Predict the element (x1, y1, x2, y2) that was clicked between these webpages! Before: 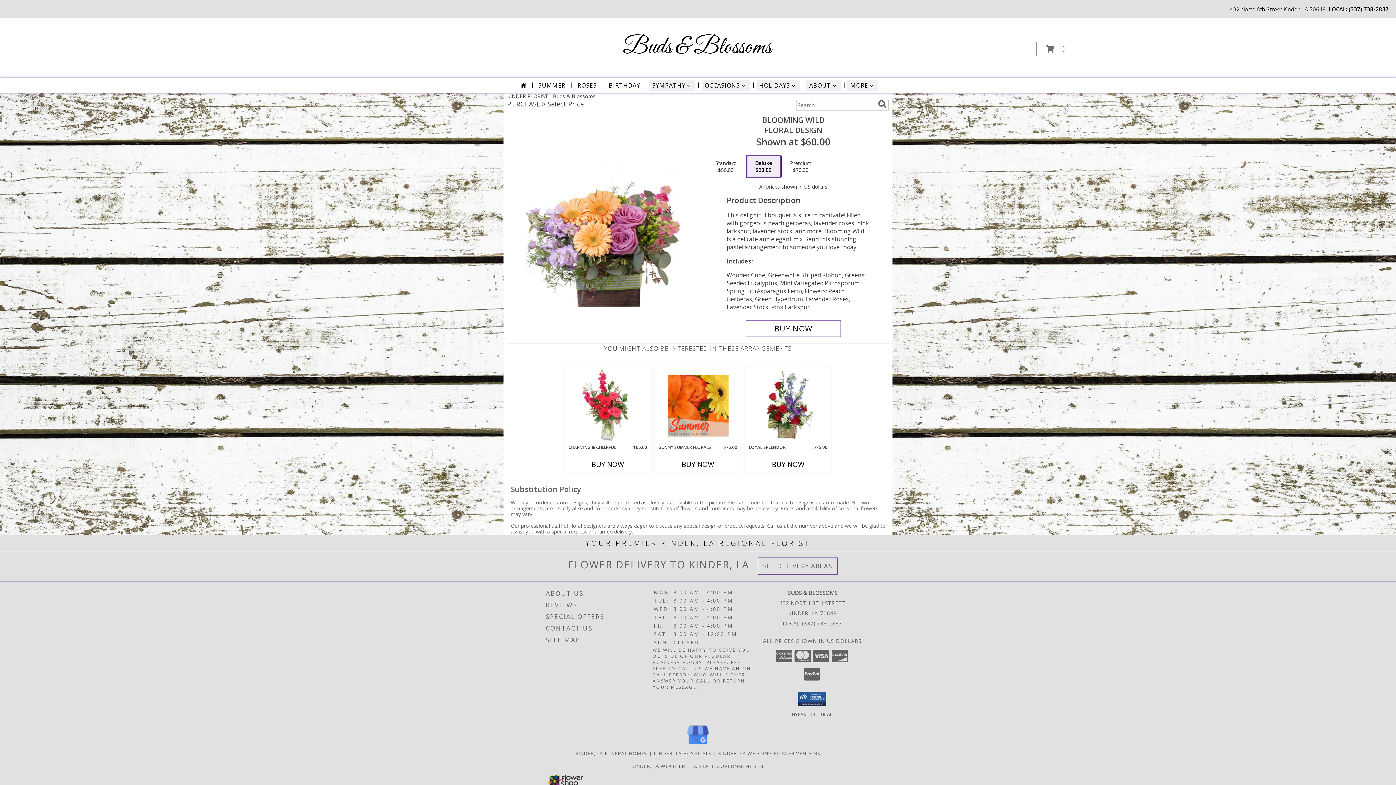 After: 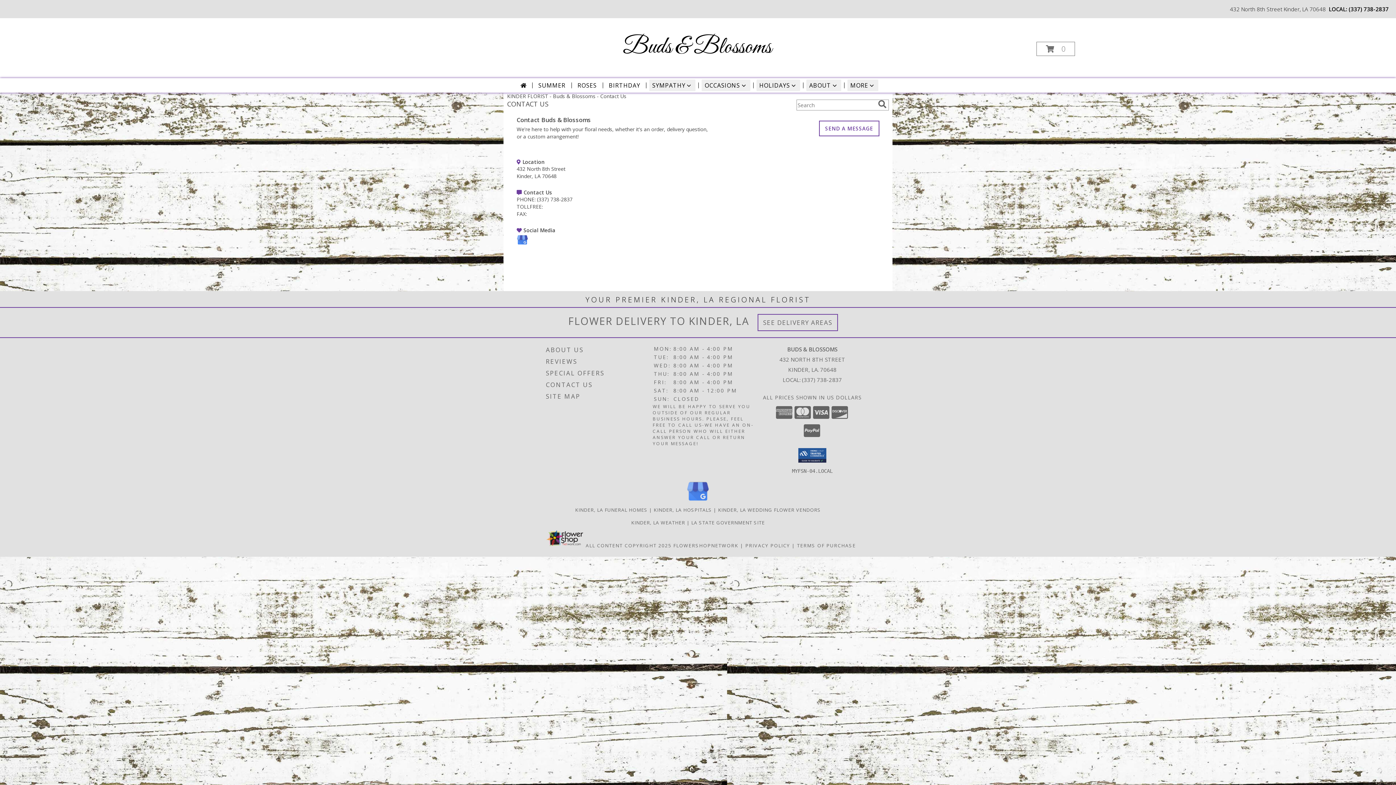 Action: bbox: (546, 622, 651, 634) label: CONTACT US